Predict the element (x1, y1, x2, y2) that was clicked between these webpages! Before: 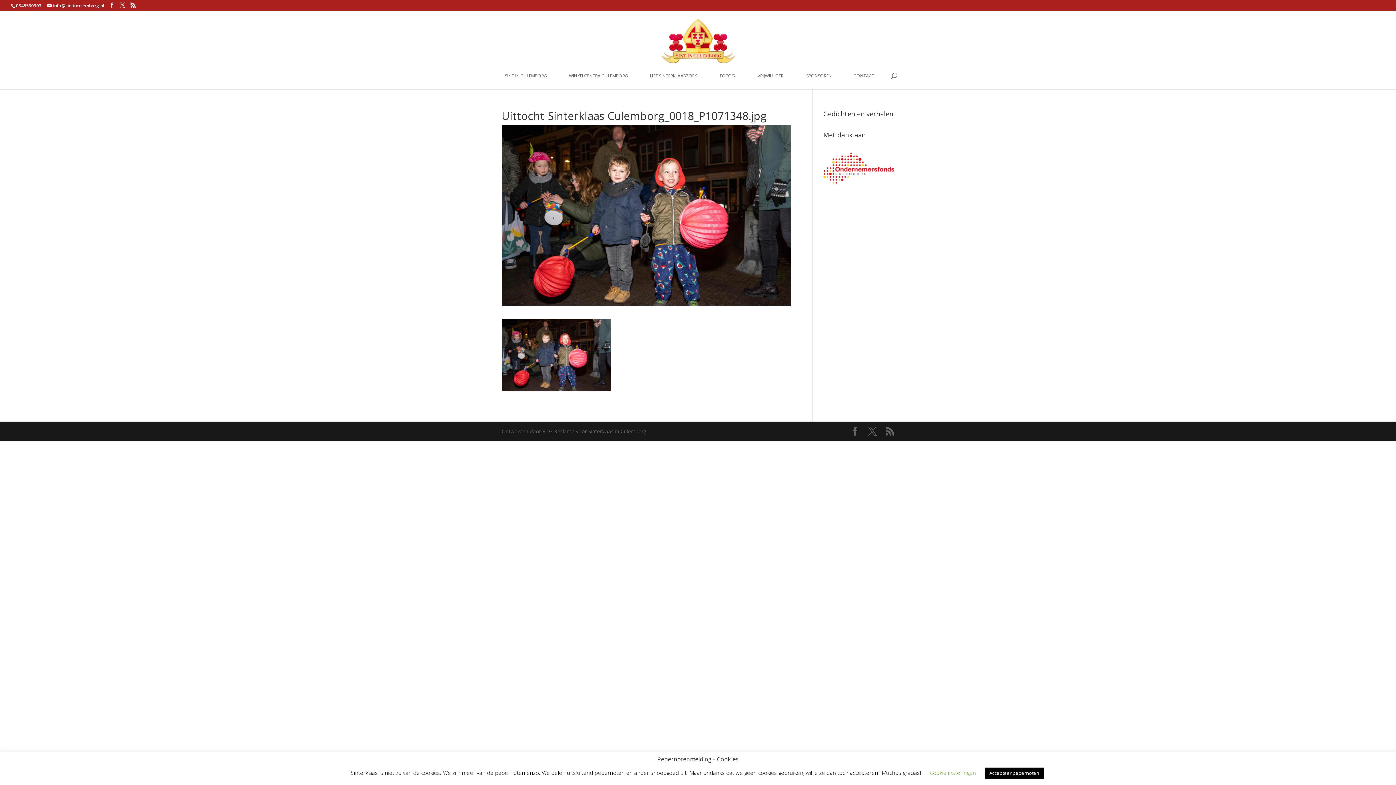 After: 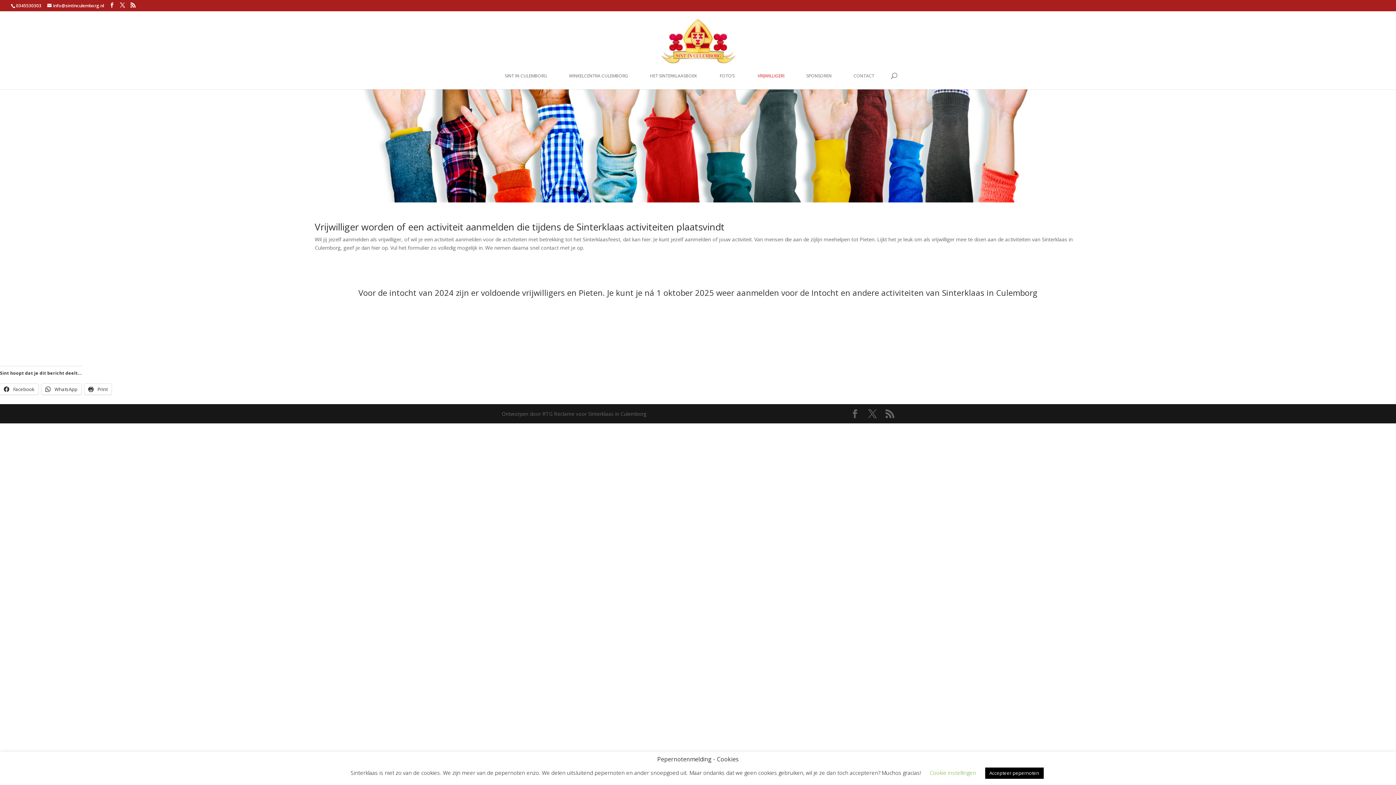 Action: bbox: (751, 73, 790, 89) label: VRIJWILLIGER!